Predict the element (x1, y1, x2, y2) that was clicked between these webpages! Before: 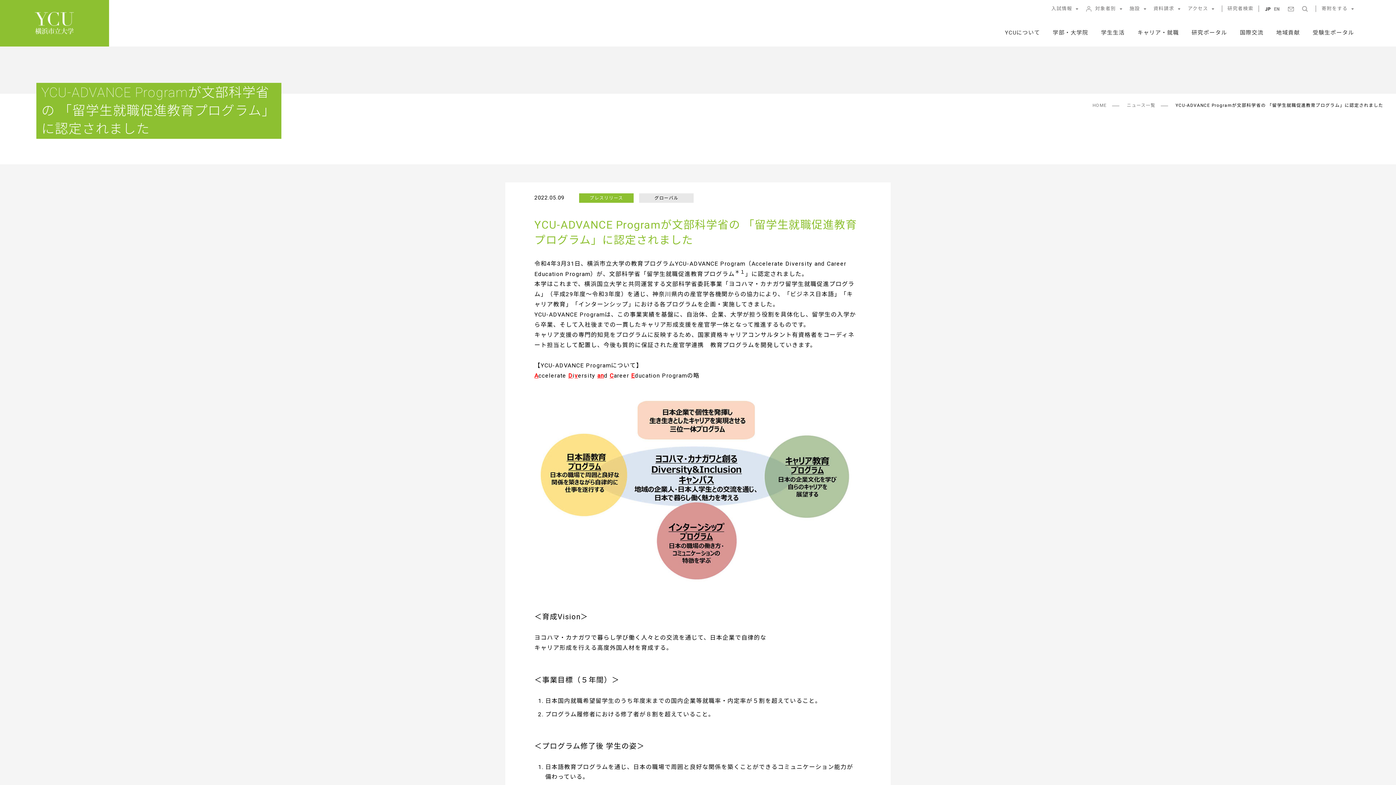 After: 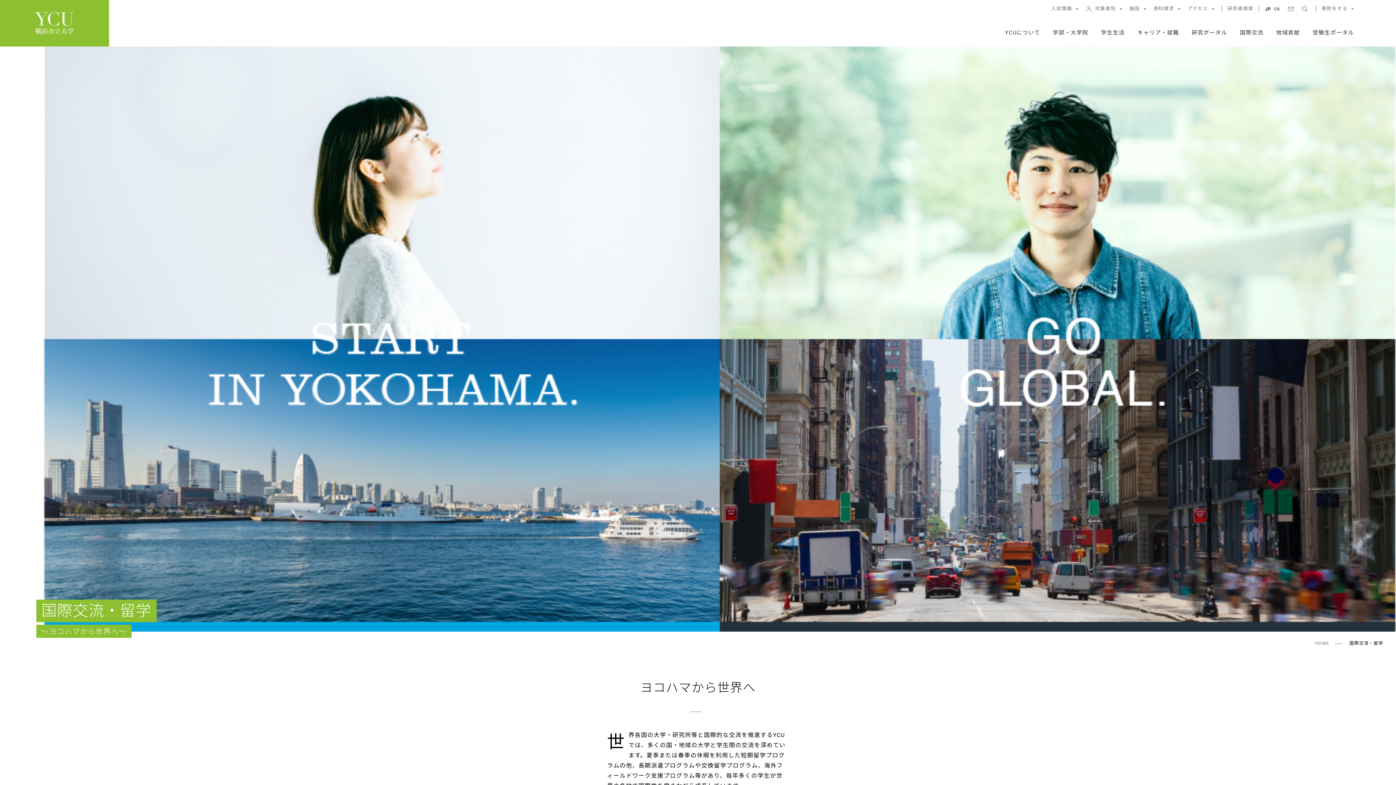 Action: label: 国際交流 bbox: (1240, 29, 1263, 46)